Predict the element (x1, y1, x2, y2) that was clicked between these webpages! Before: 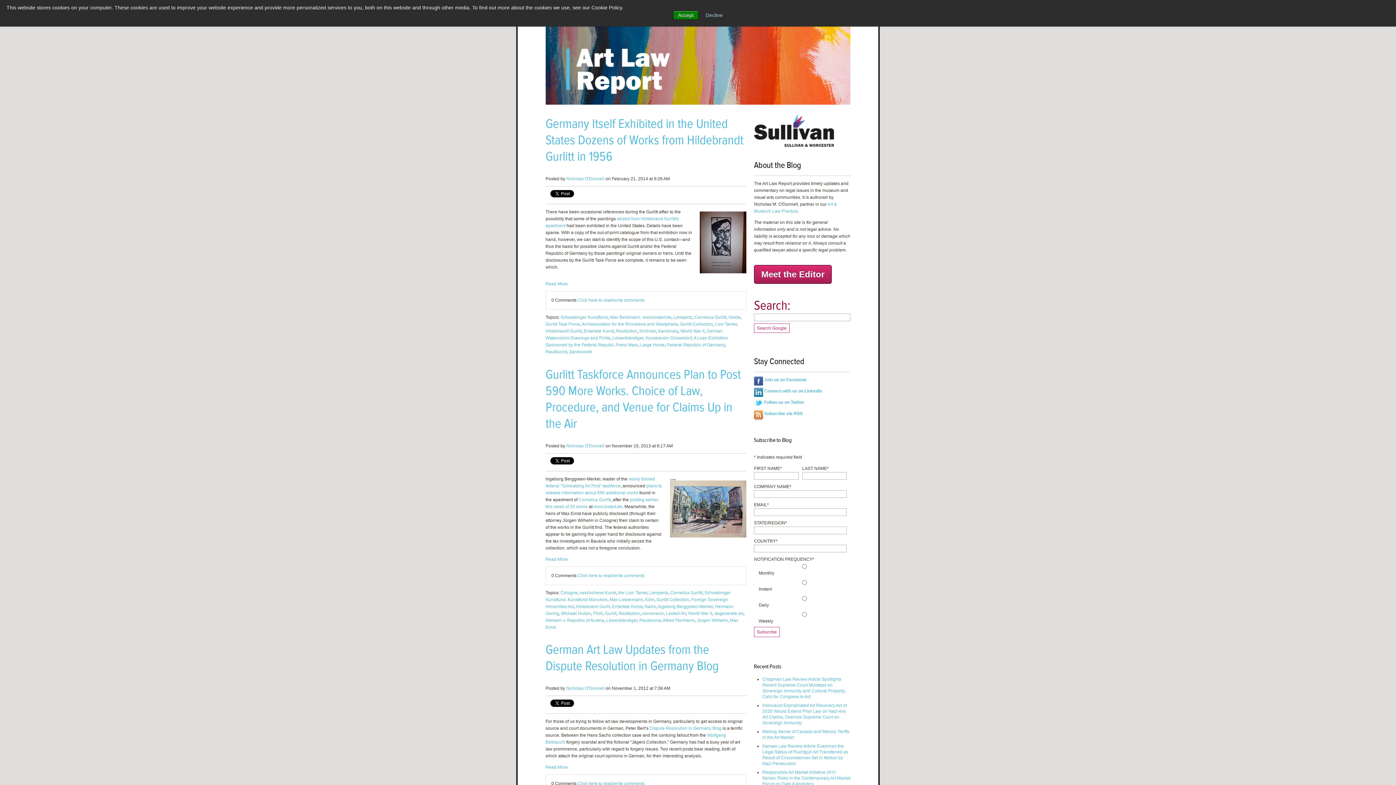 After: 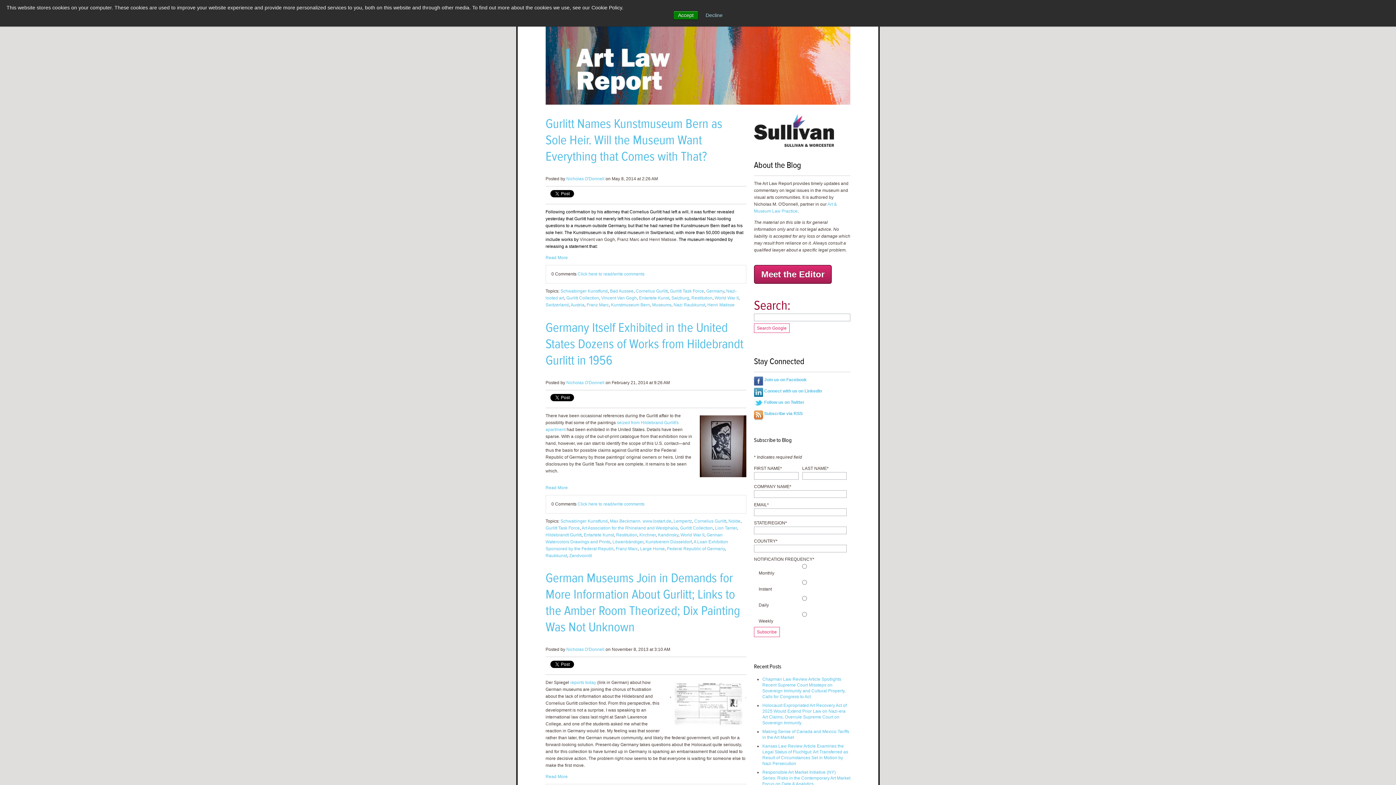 Action: label: Franz Marc bbox: (615, 342, 638, 347)